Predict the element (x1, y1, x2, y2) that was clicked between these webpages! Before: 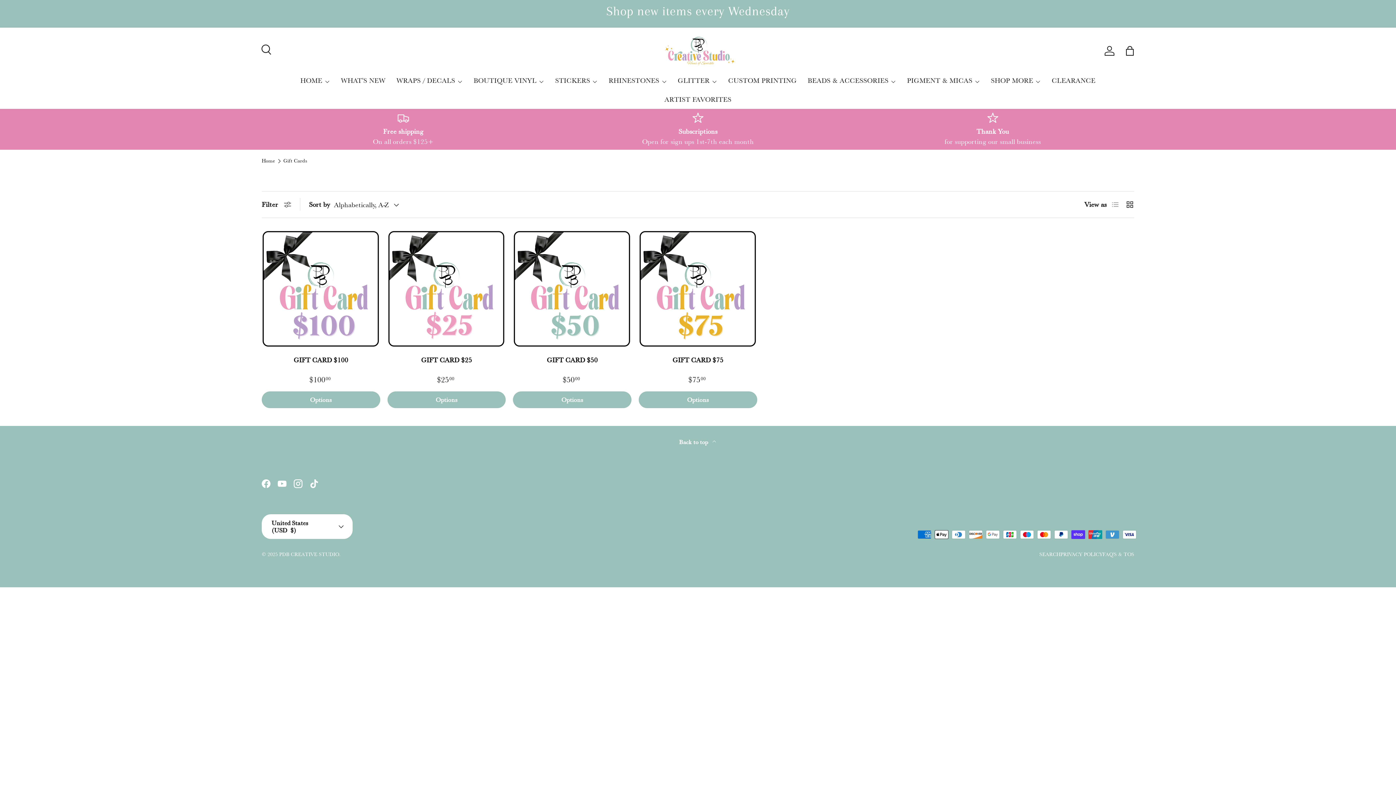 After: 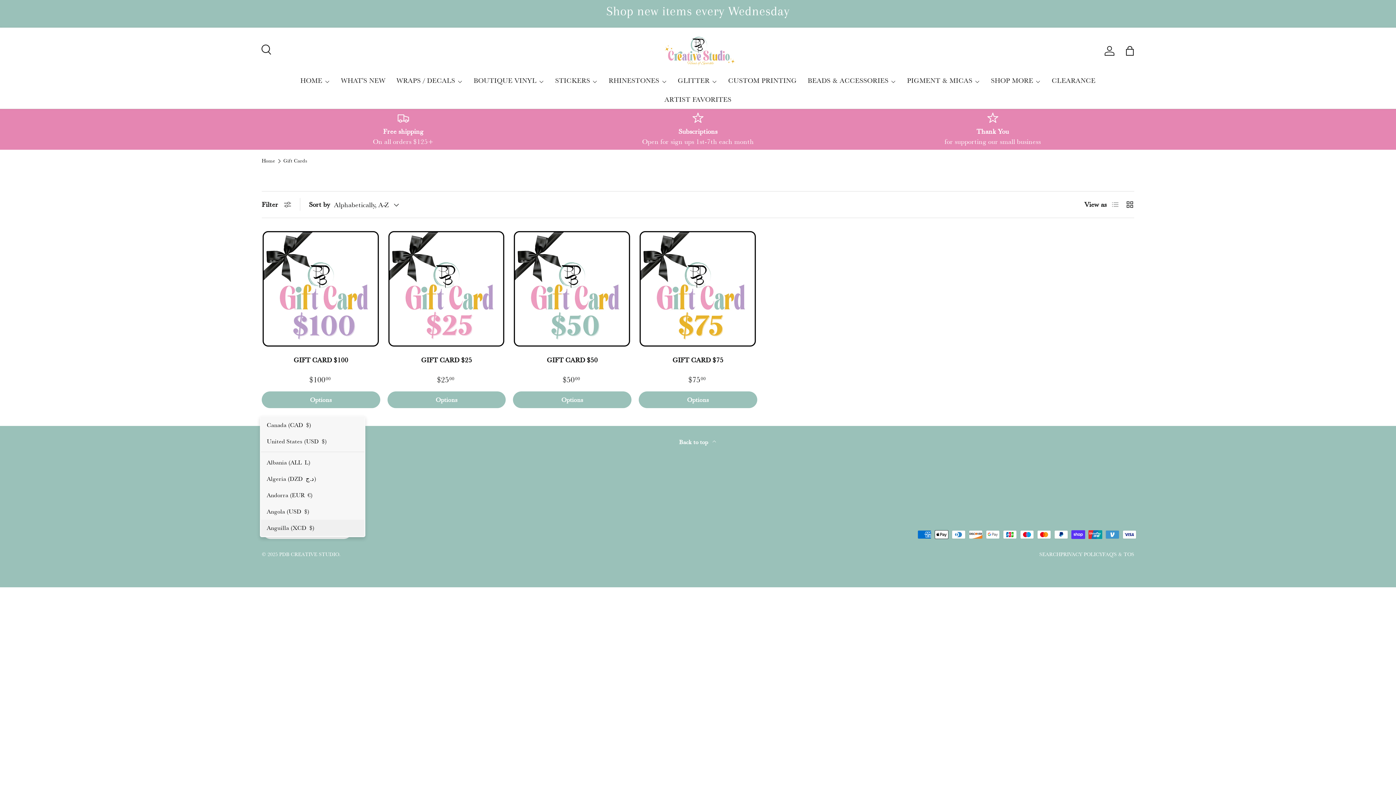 Action: bbox: (261, 514, 352, 539) label: United States (USD $)